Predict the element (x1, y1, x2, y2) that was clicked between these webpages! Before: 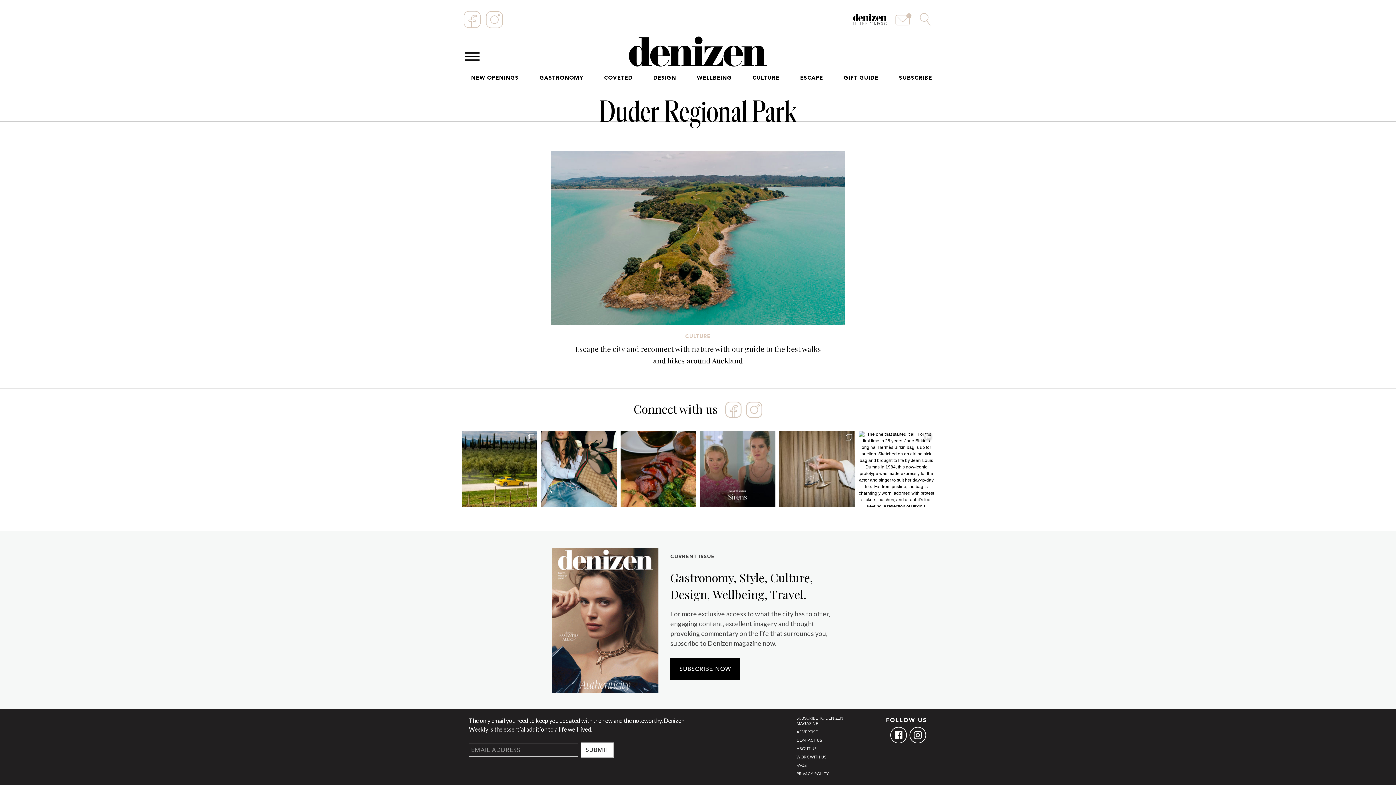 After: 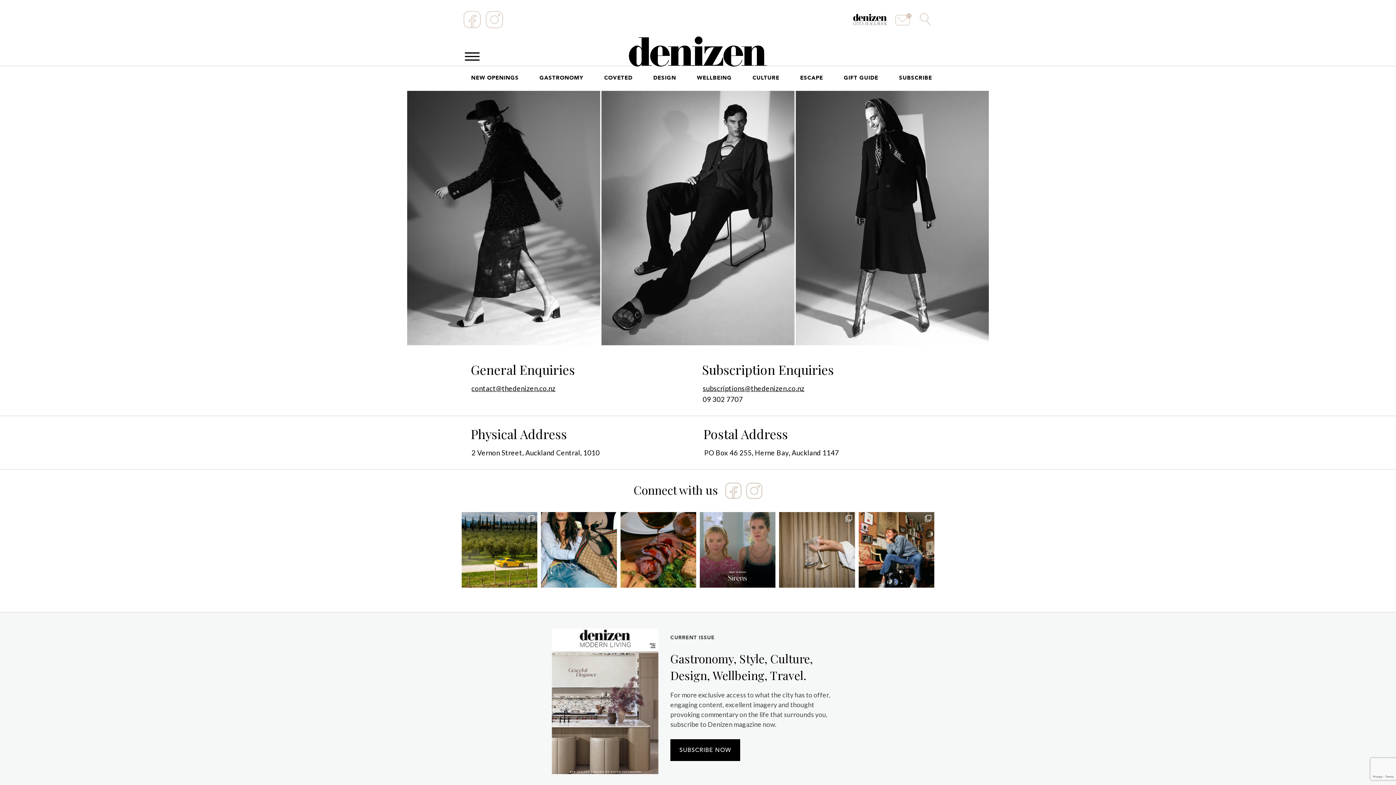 Action: bbox: (796, 738, 822, 743) label: CONTACT US